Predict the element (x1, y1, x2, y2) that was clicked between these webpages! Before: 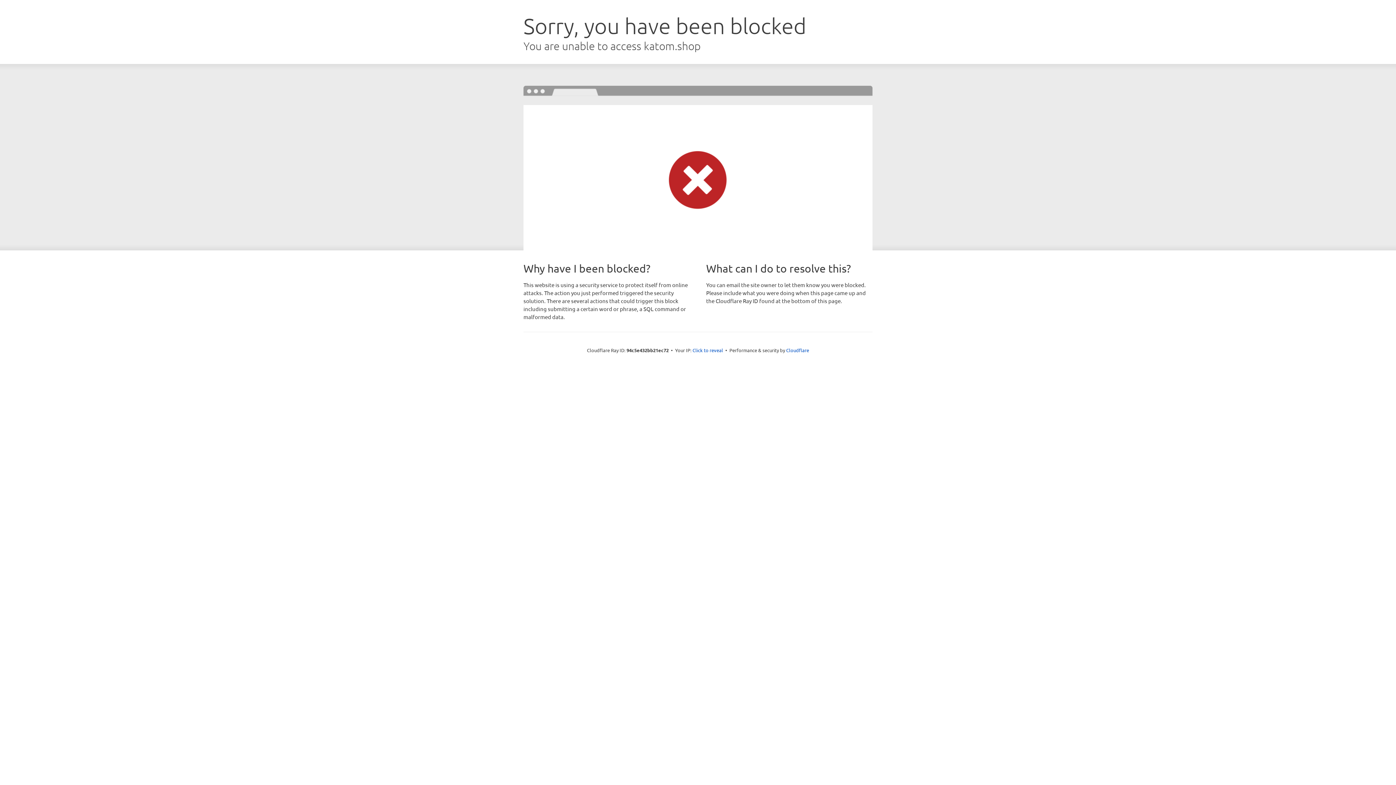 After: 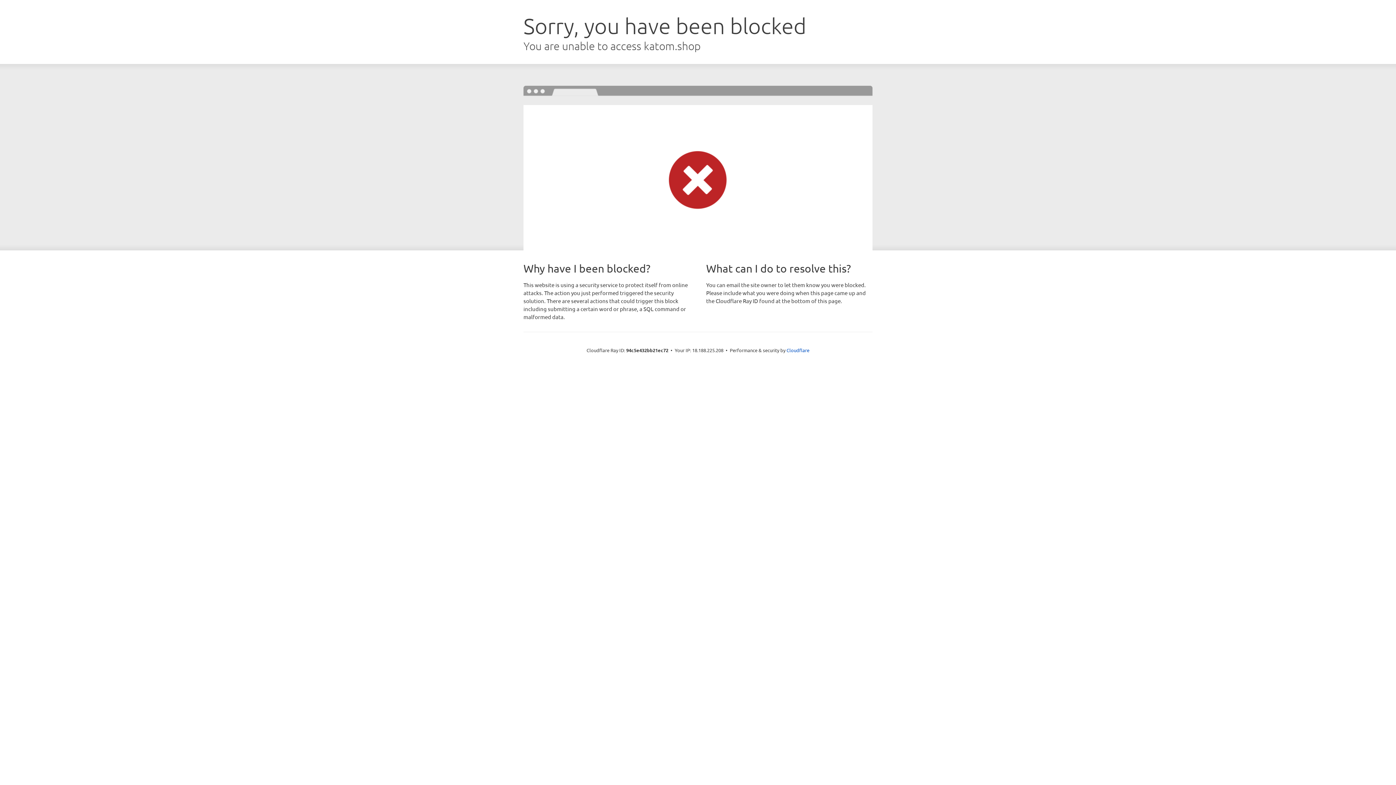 Action: label: Click to reveal bbox: (692, 346, 723, 353)